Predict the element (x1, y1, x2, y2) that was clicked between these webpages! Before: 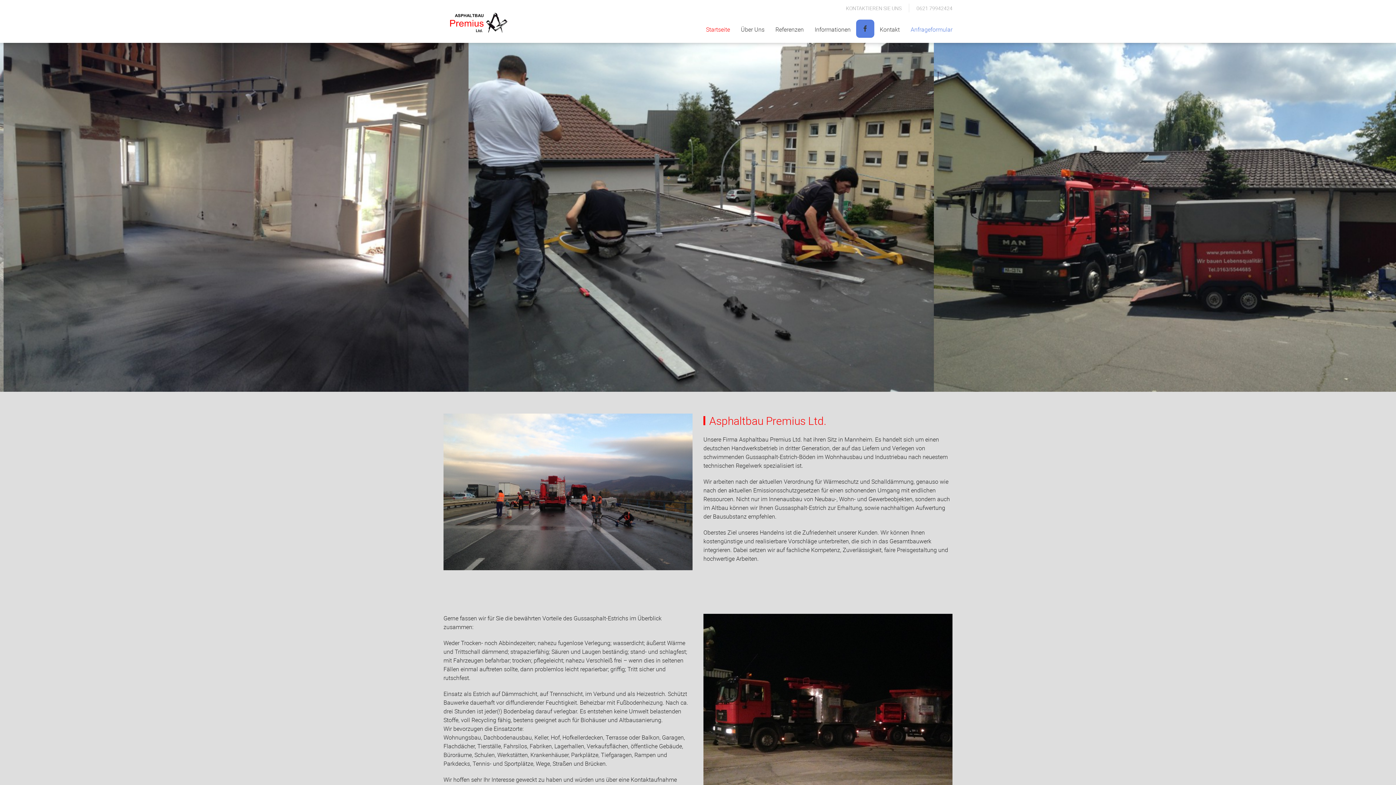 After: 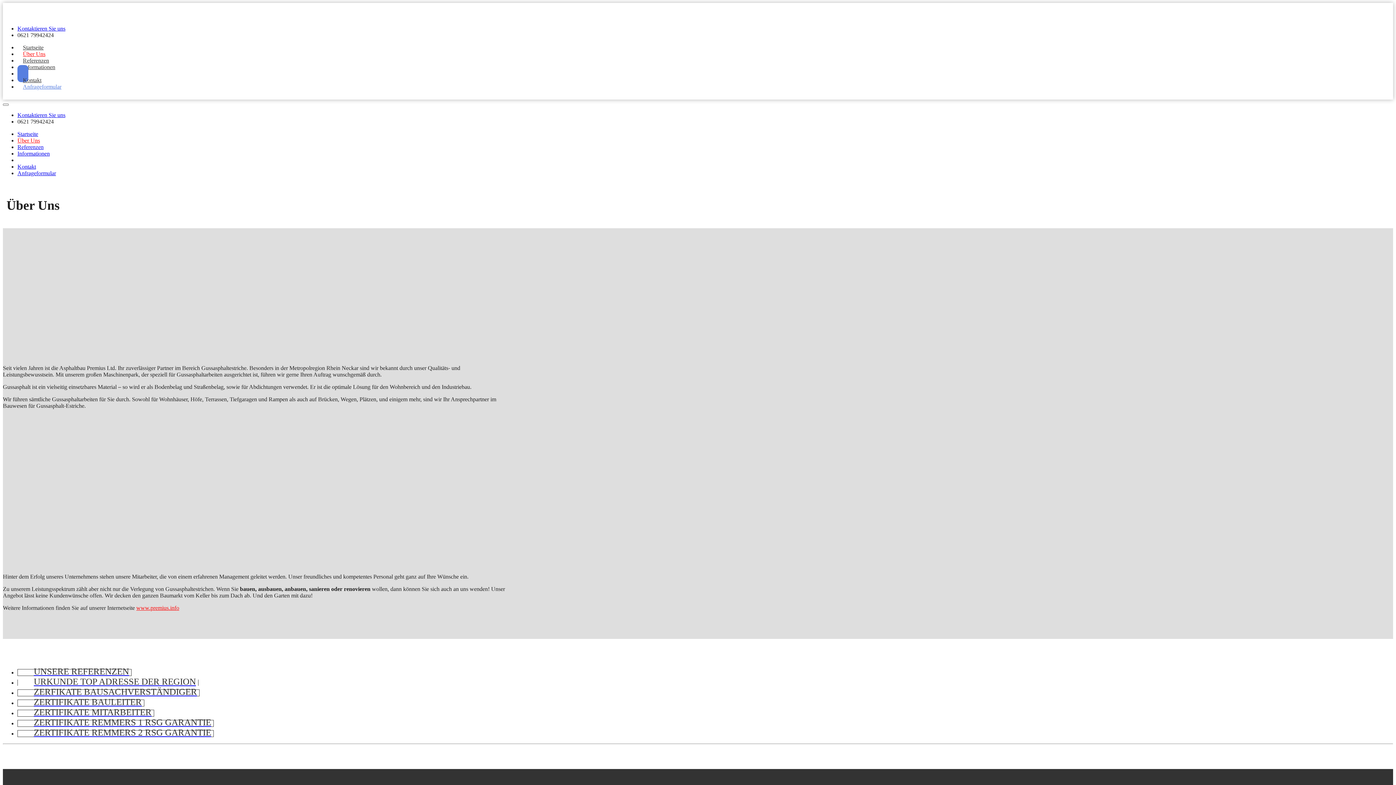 Action: label: Über Uns bbox: (735, 19, 770, 39)